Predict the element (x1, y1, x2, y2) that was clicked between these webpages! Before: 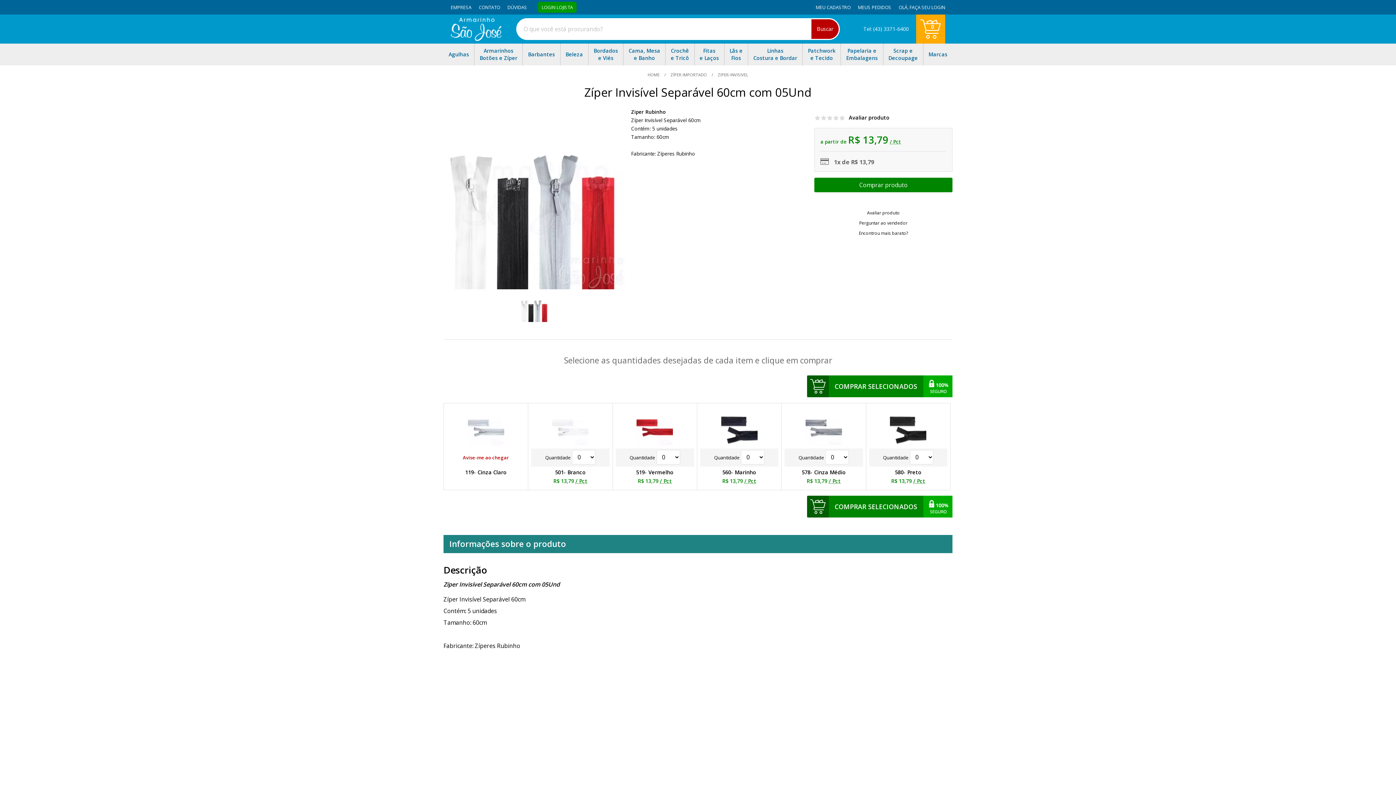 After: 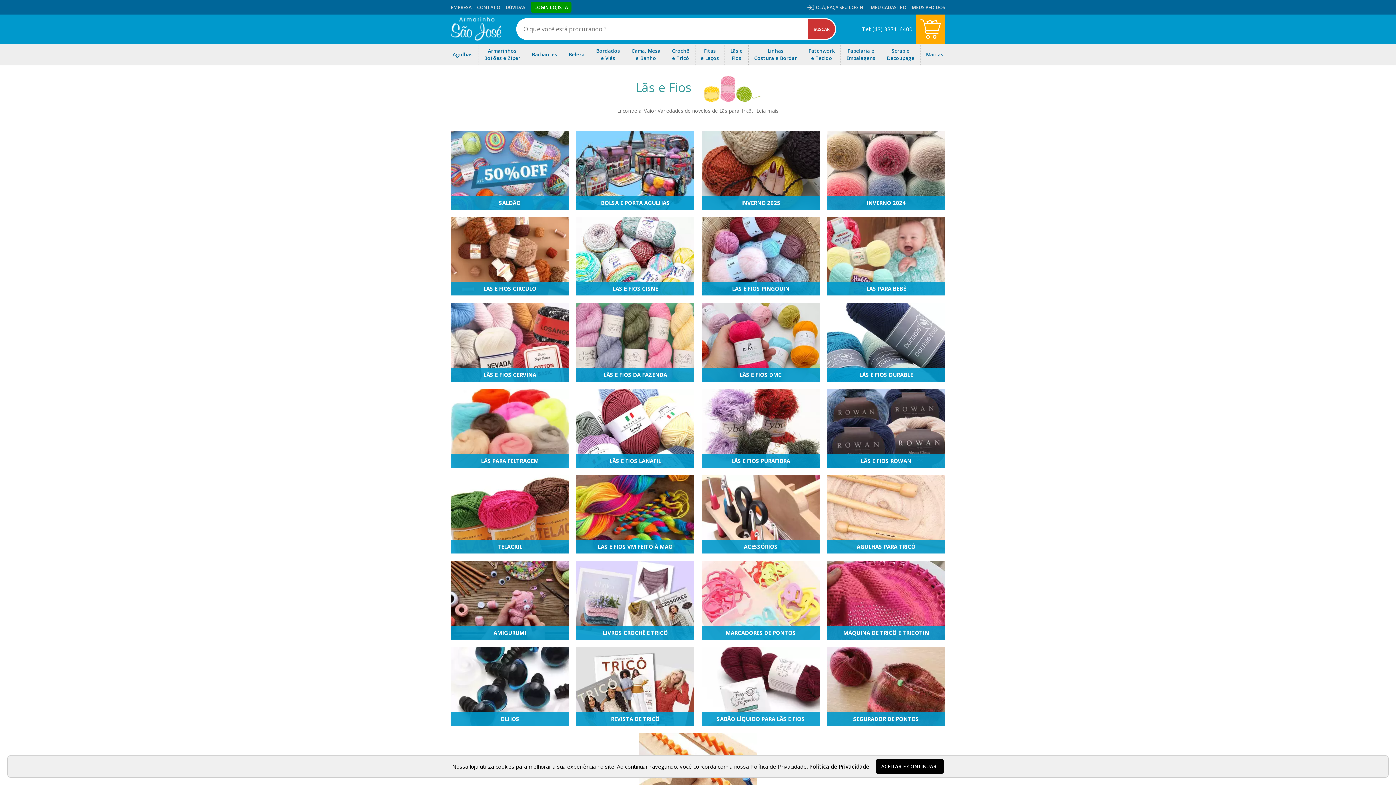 Action: label: Lãs e
Fios bbox: (724, 43, 747, 65)